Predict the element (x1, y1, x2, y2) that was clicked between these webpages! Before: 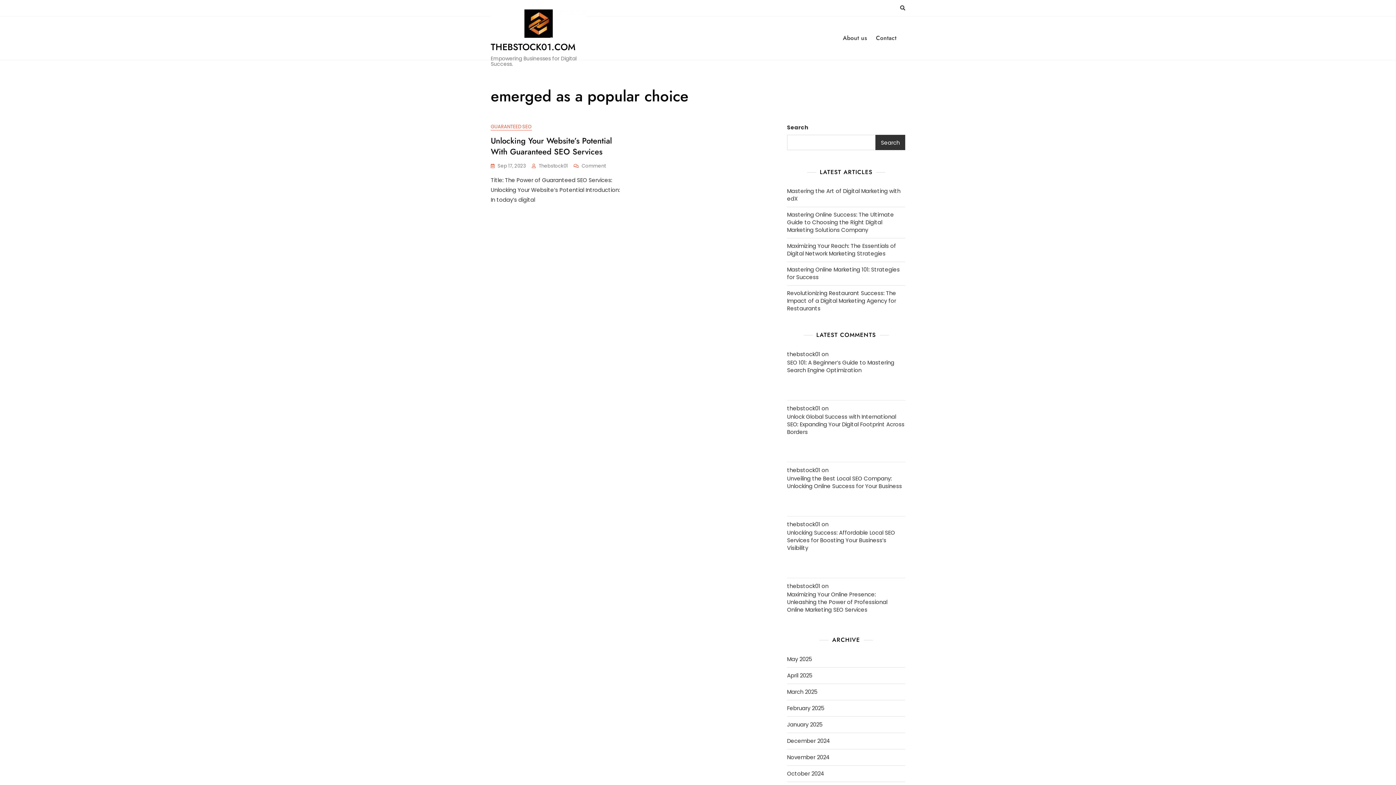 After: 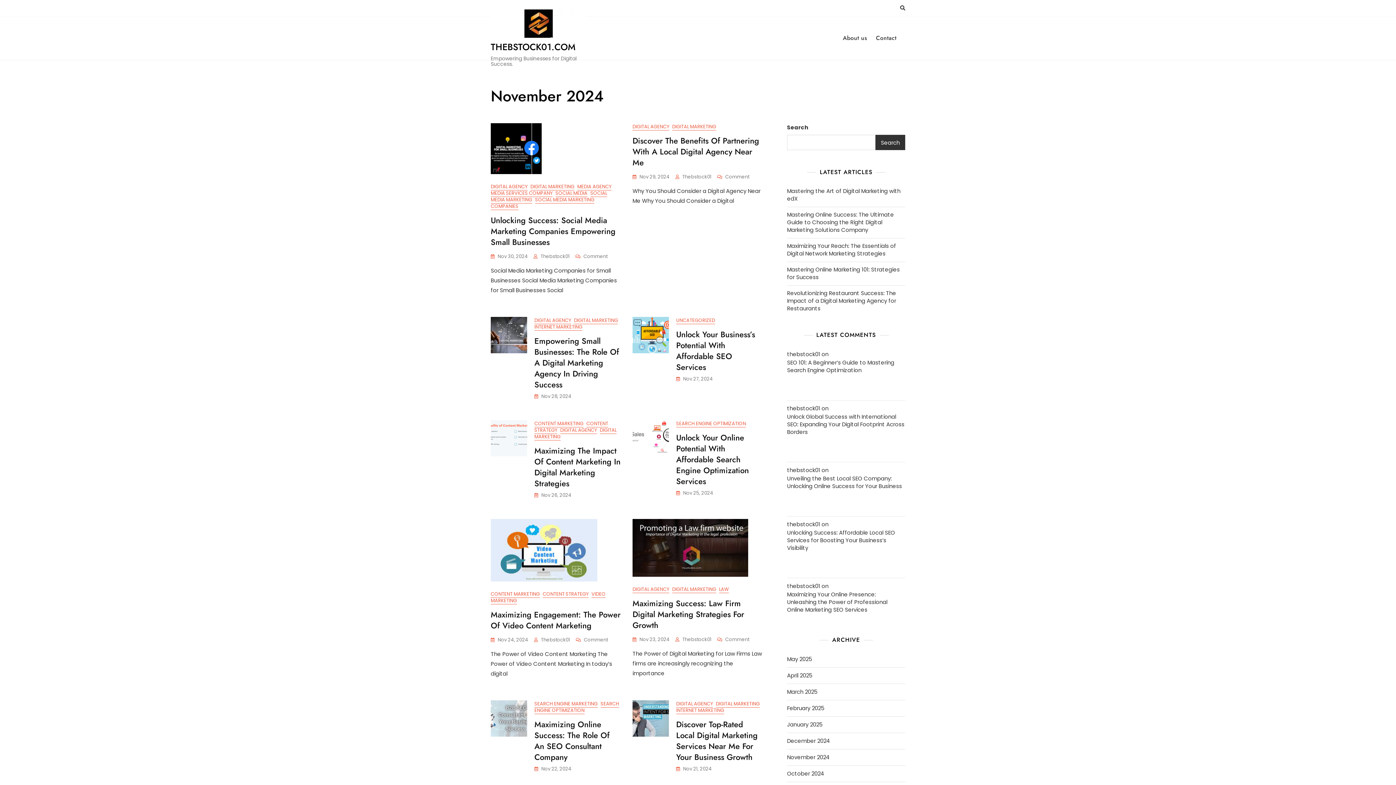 Action: label: November 2024 bbox: (787, 753, 829, 761)